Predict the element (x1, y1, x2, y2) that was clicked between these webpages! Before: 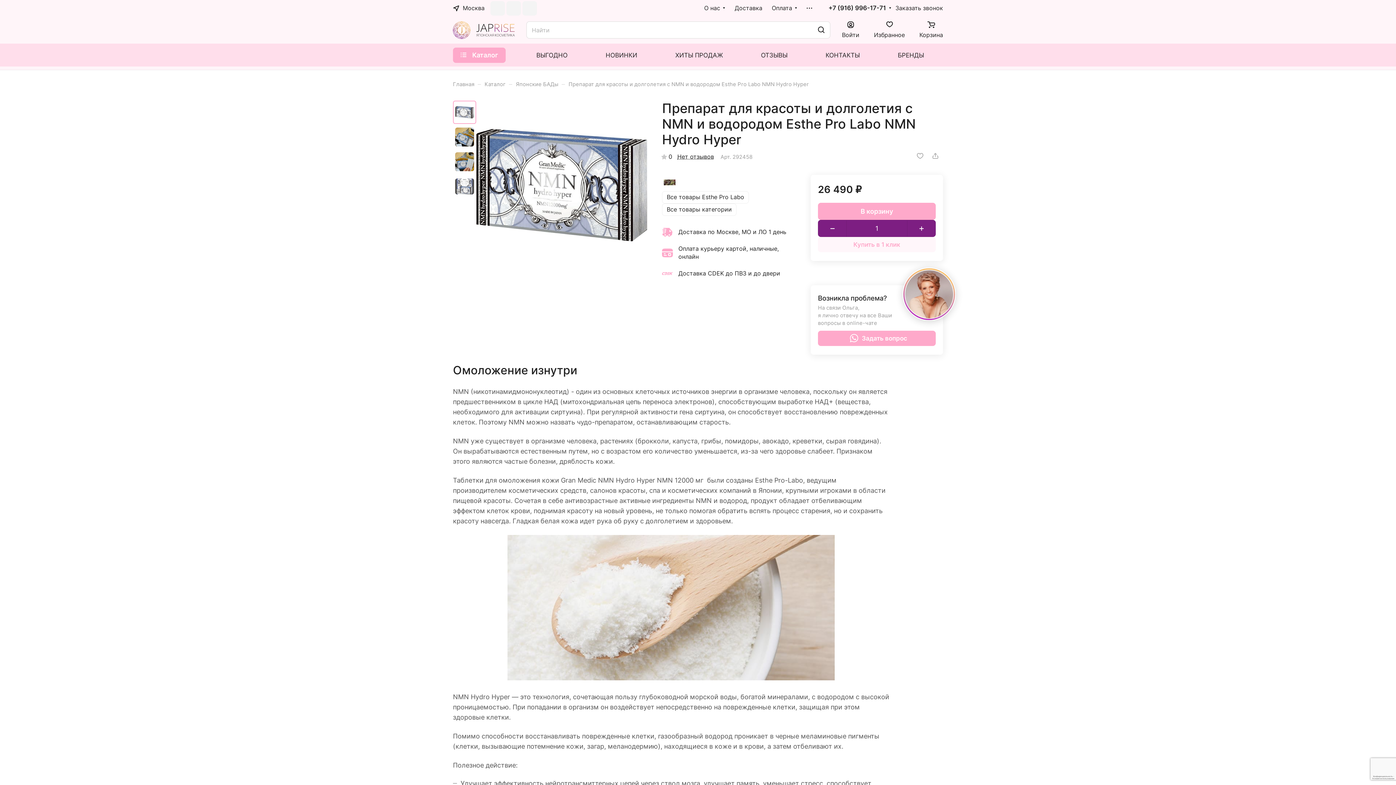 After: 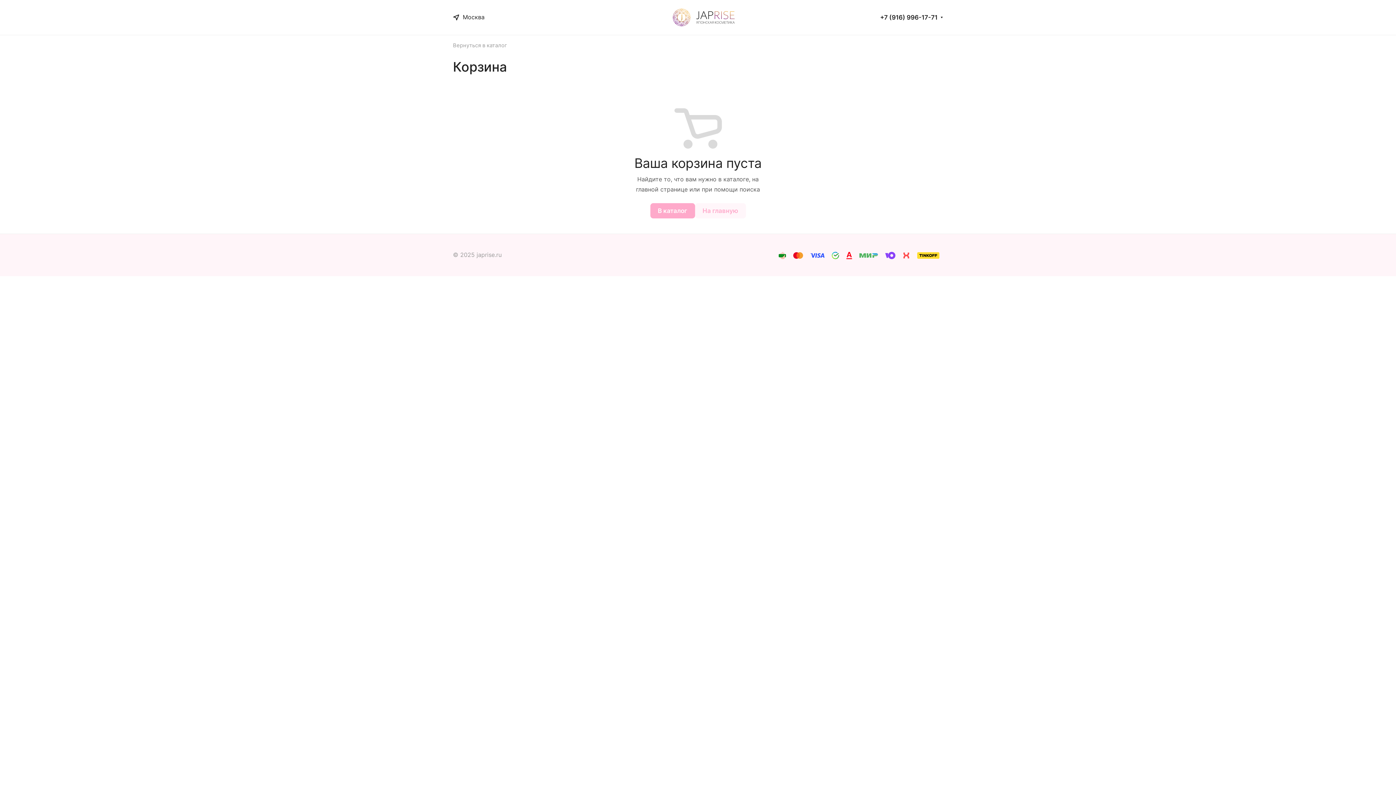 Action: bbox: (919, 21, 943, 38) label: Корзина